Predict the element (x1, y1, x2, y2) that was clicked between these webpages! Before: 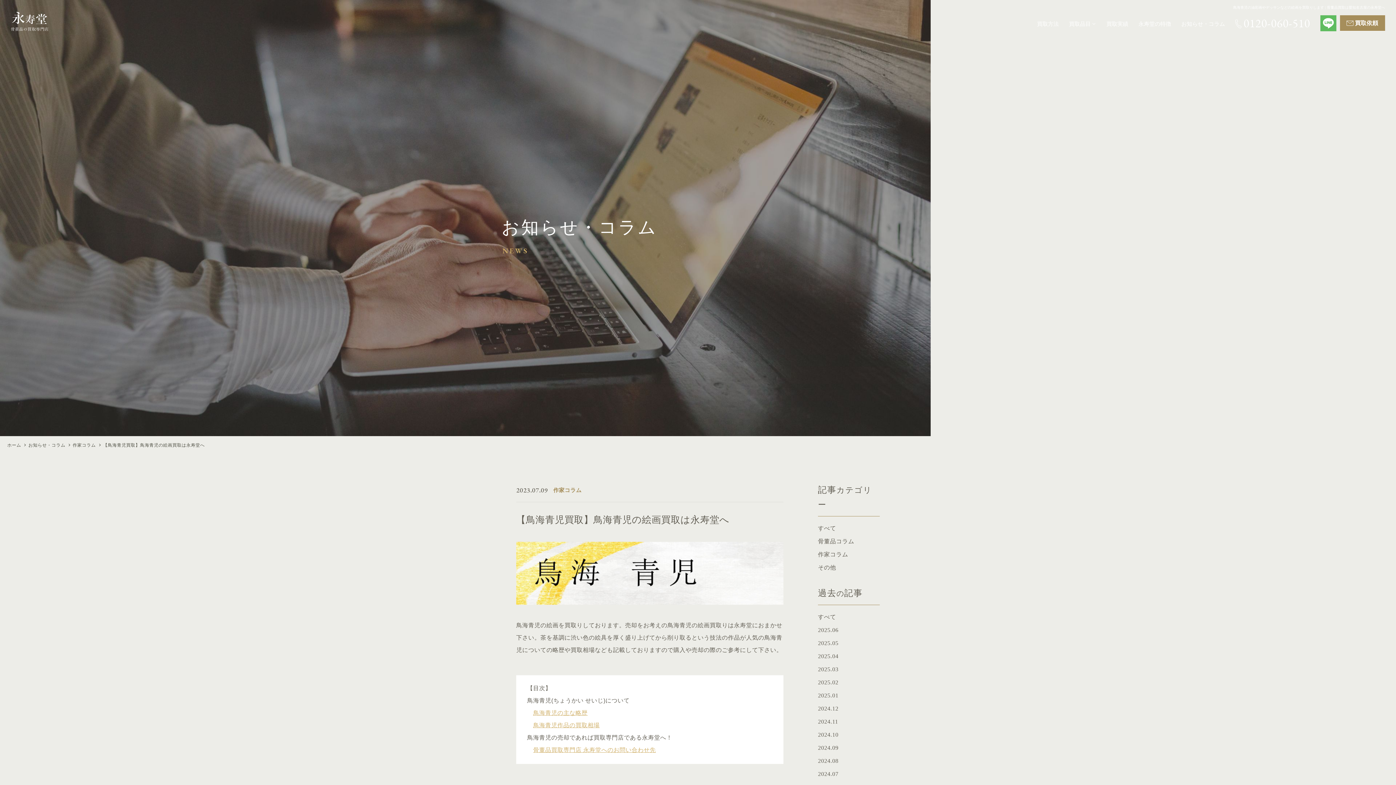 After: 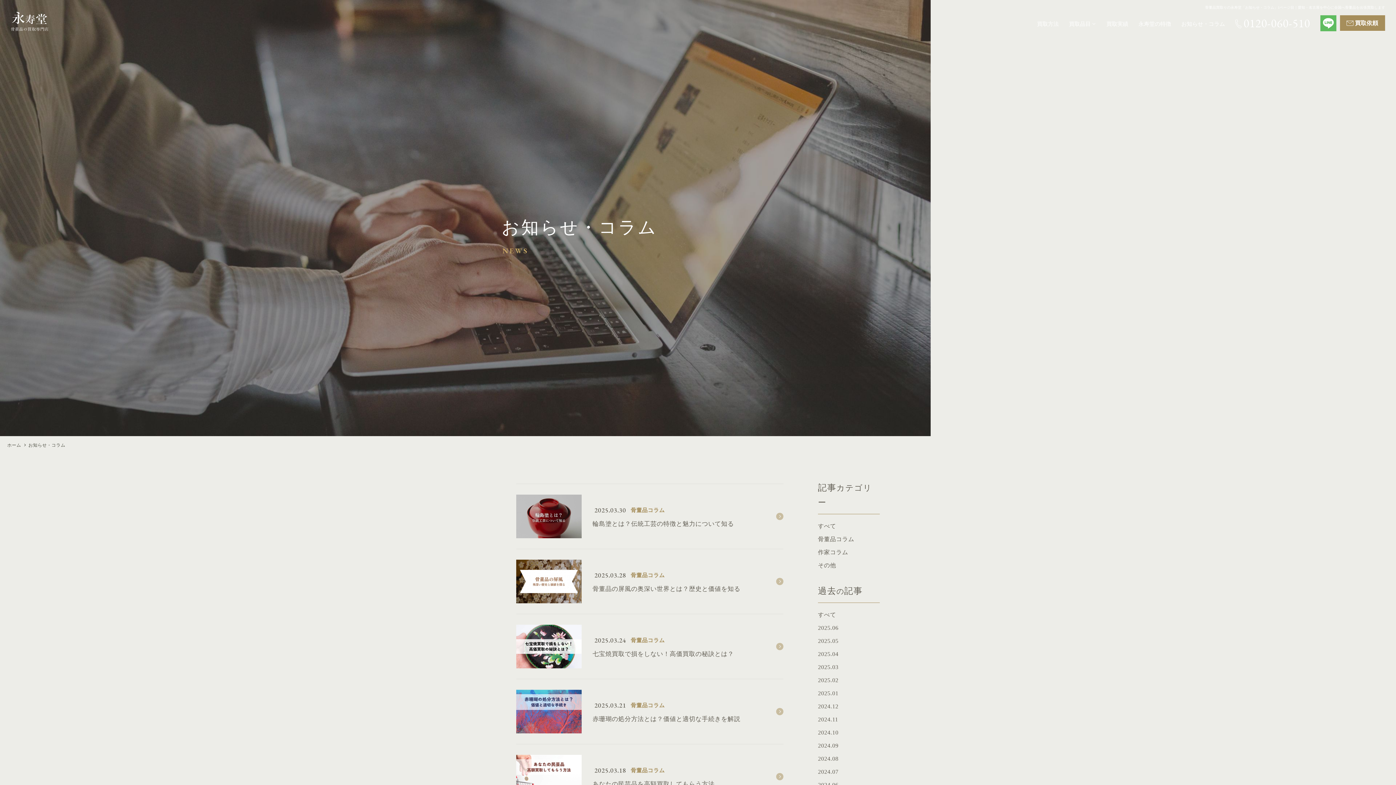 Action: bbox: (818, 662, 838, 676) label: 2025.03